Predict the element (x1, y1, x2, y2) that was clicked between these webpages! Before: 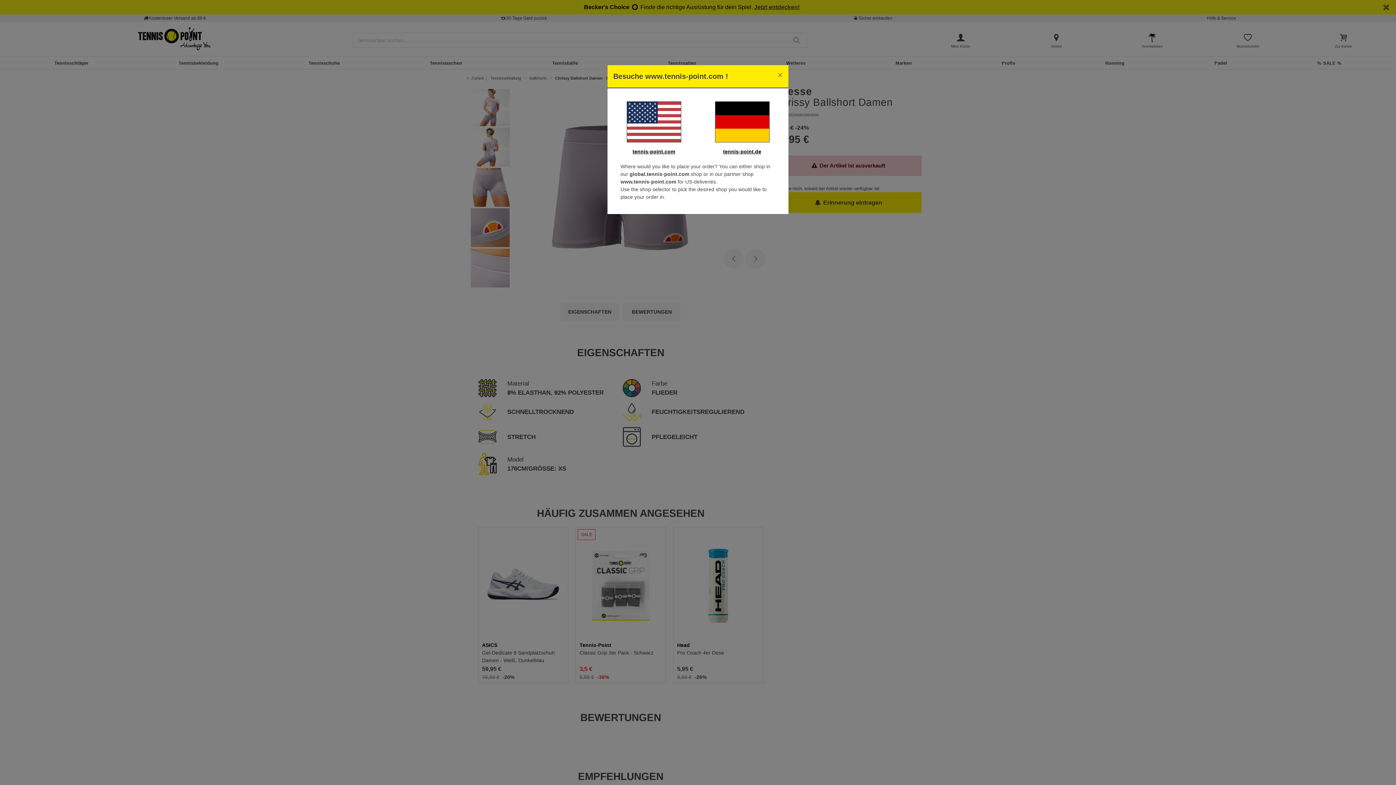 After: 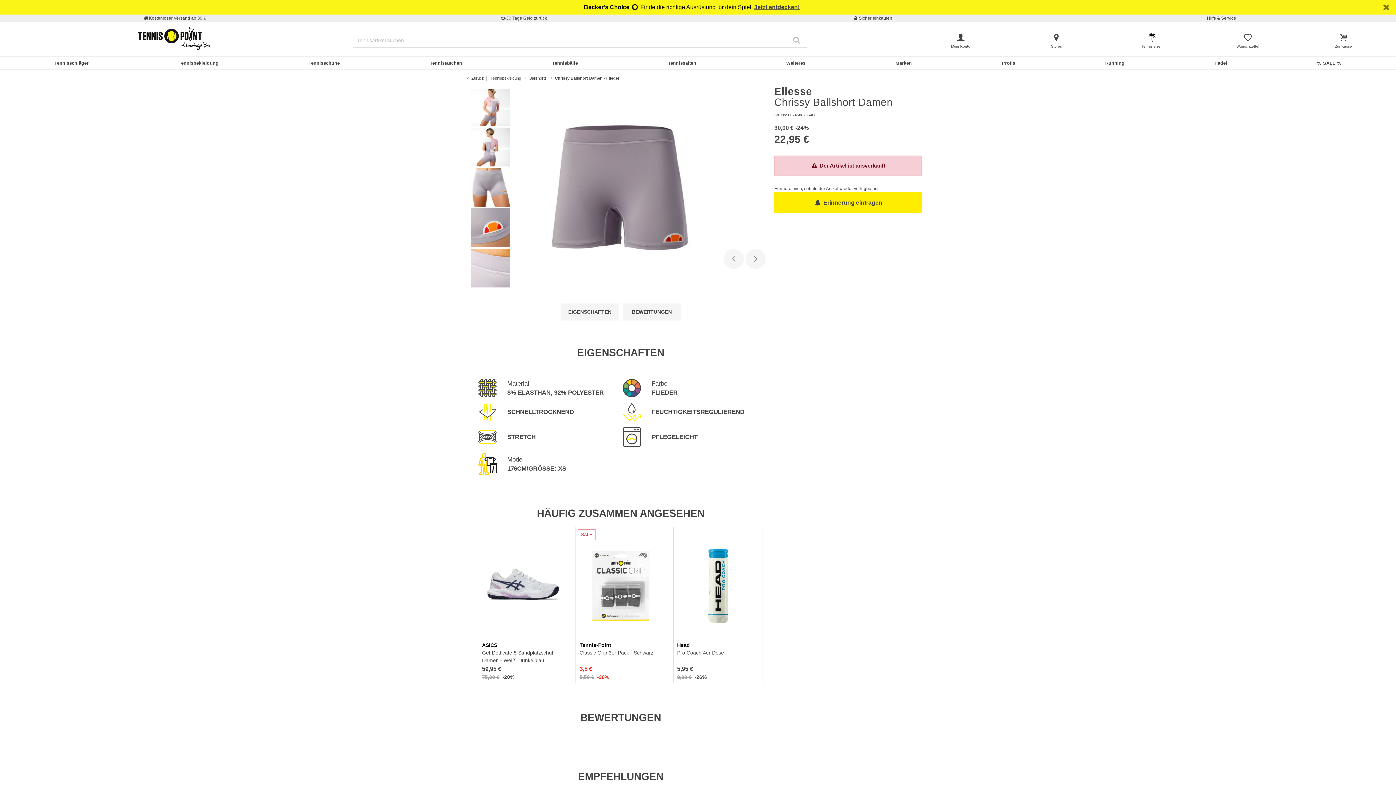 Action: bbox: (772, 65, 788, 85) label: Close